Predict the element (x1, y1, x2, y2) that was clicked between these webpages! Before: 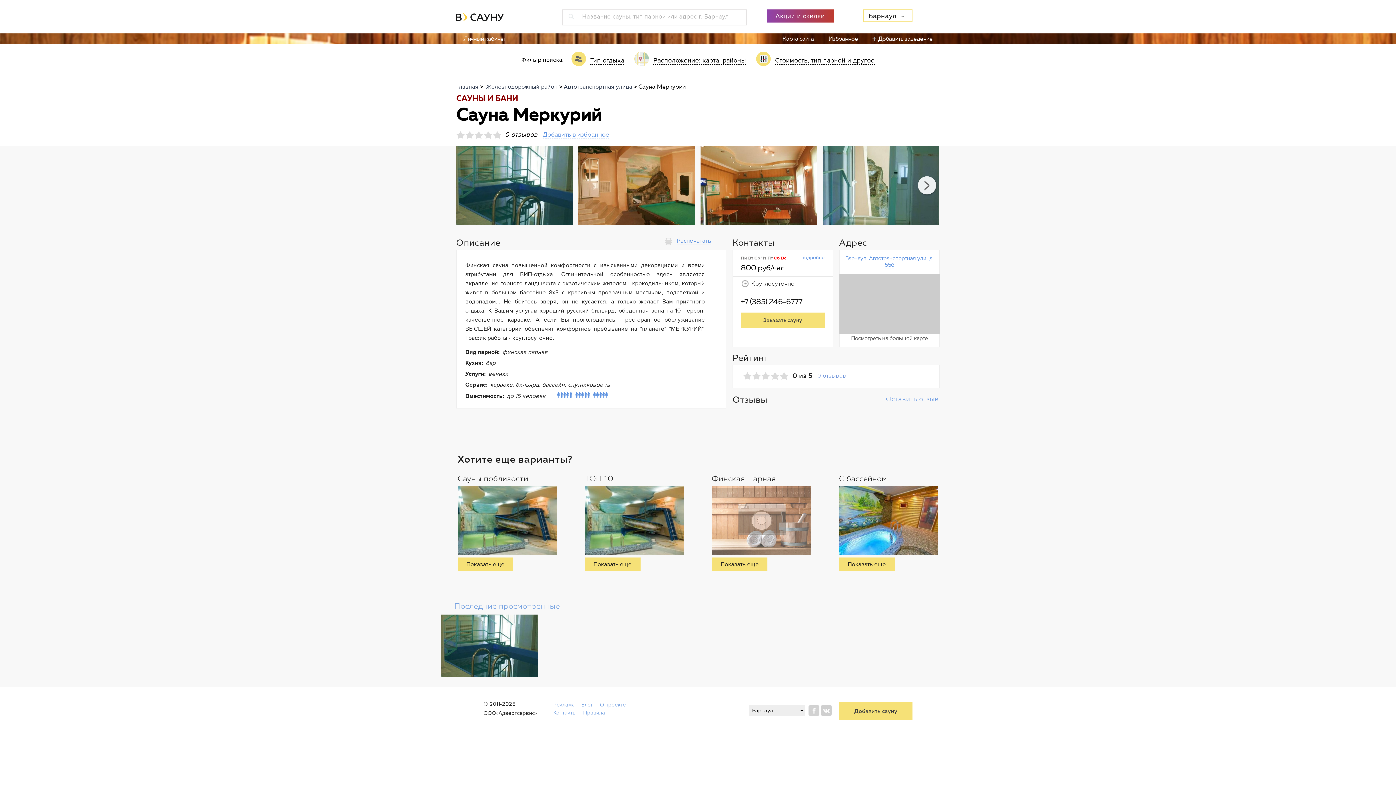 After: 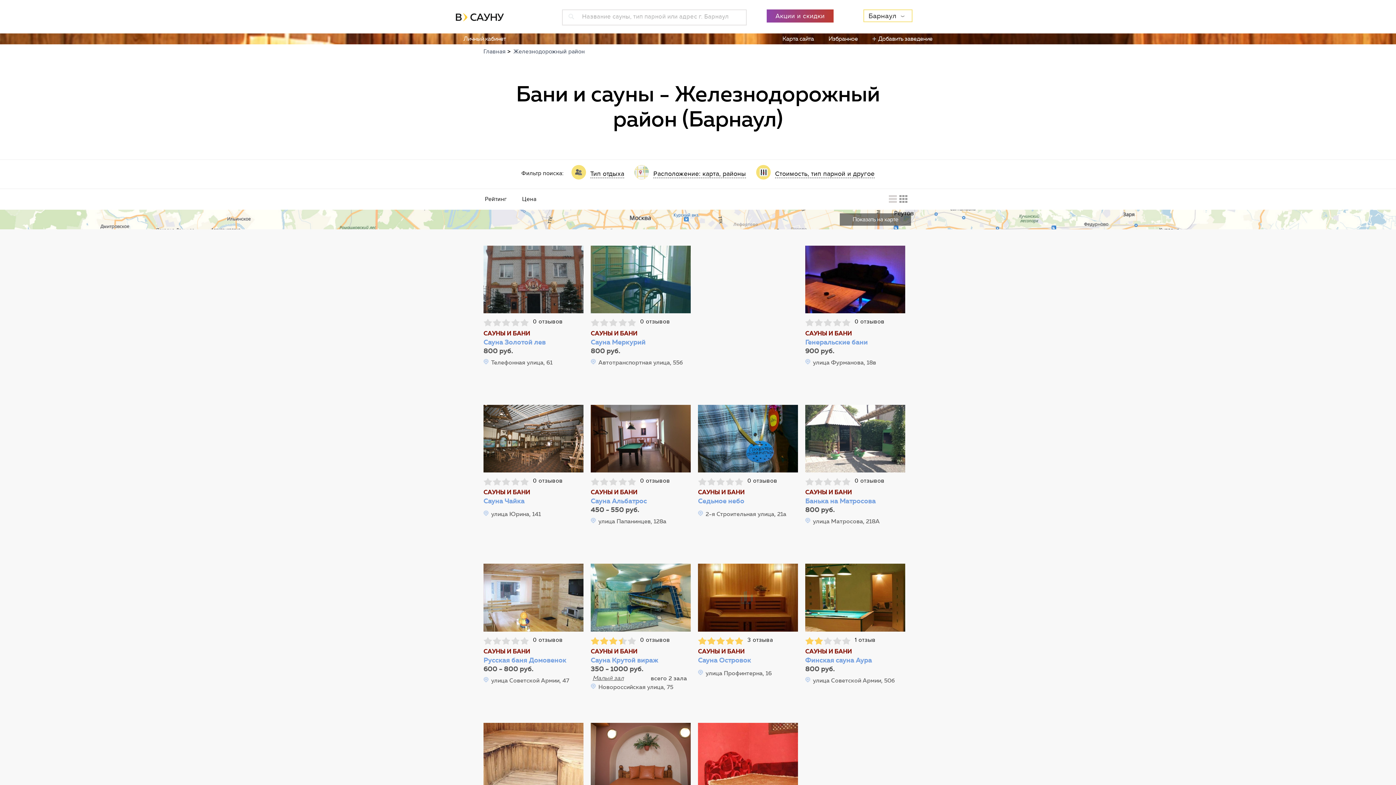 Action: label: Железнодорожный район bbox: (486, 83, 557, 90)